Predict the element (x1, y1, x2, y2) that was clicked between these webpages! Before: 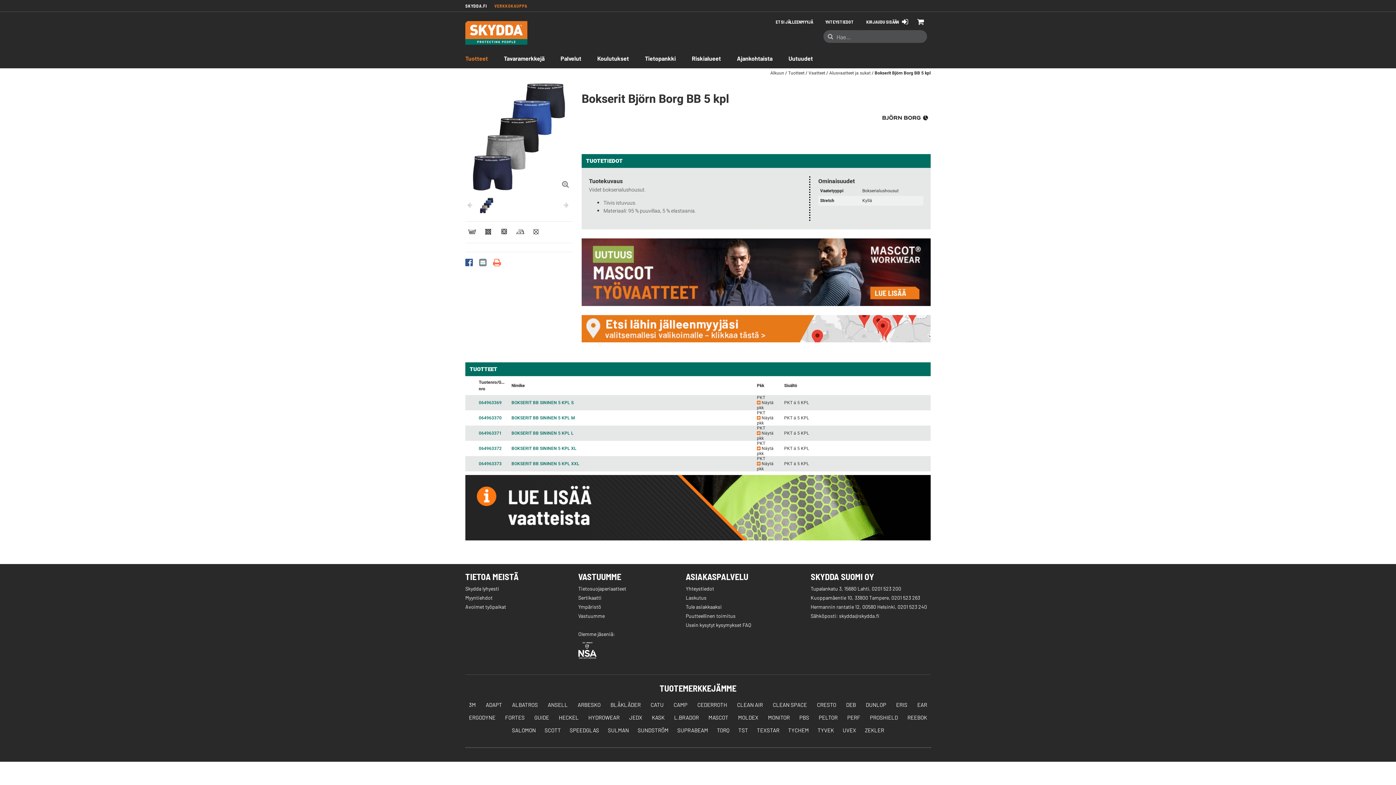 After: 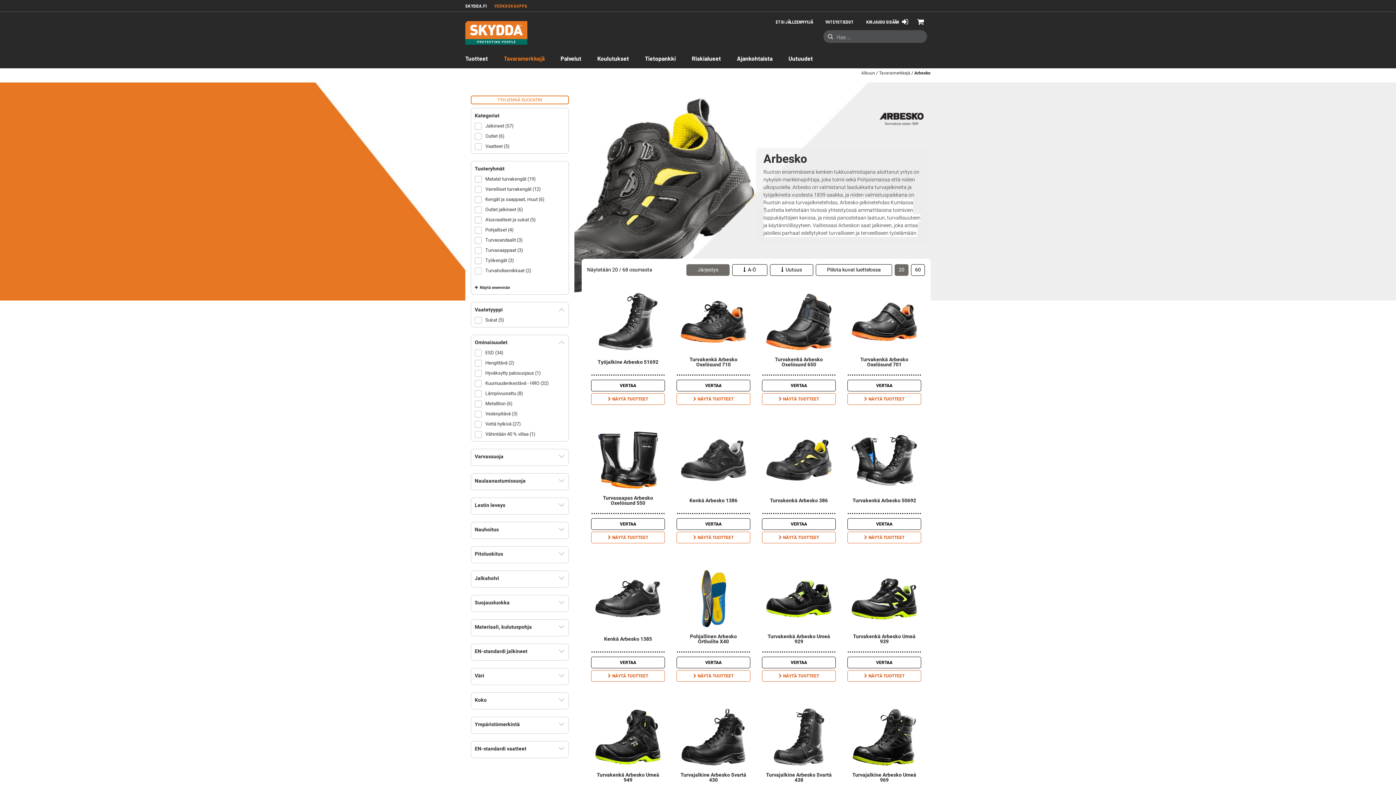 Action: label: ARBESKO bbox: (577, 701, 600, 708)